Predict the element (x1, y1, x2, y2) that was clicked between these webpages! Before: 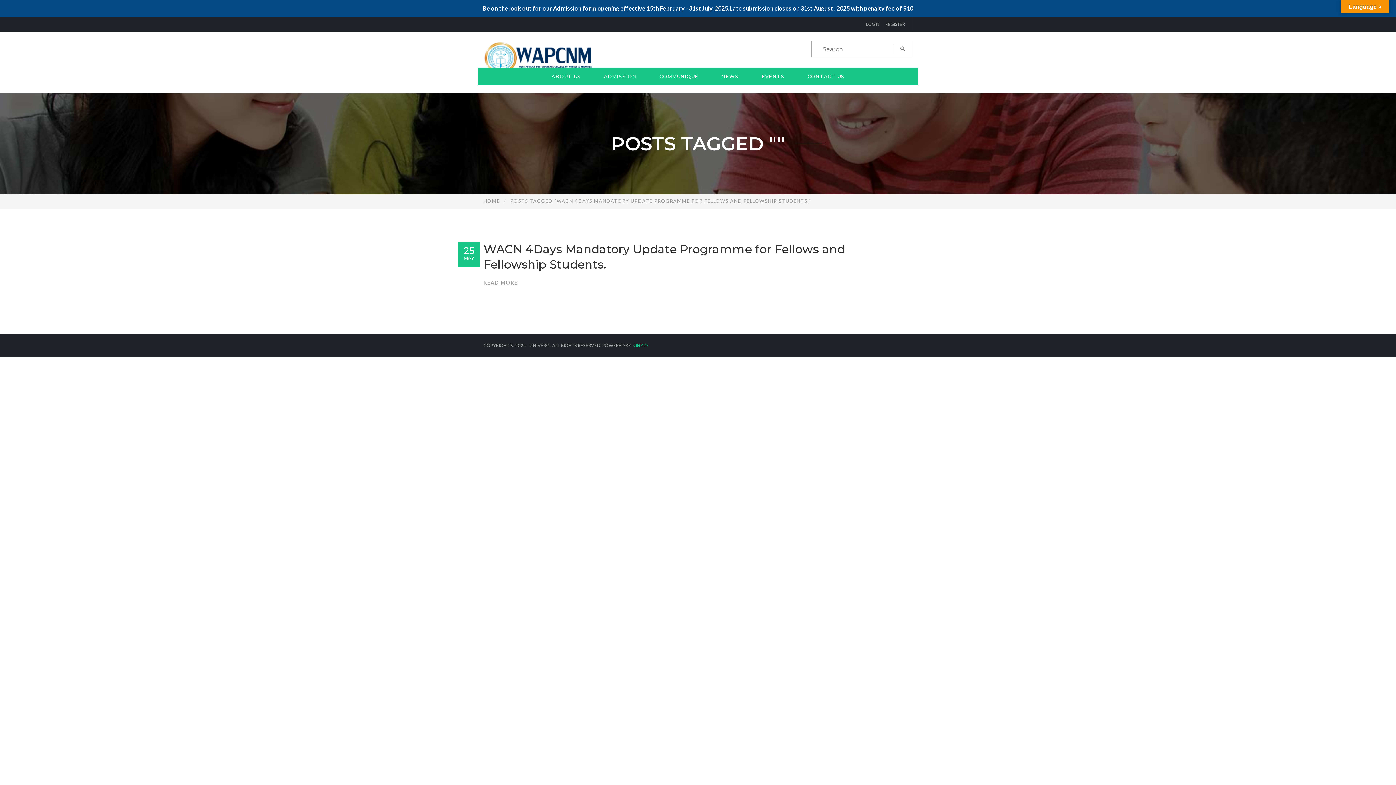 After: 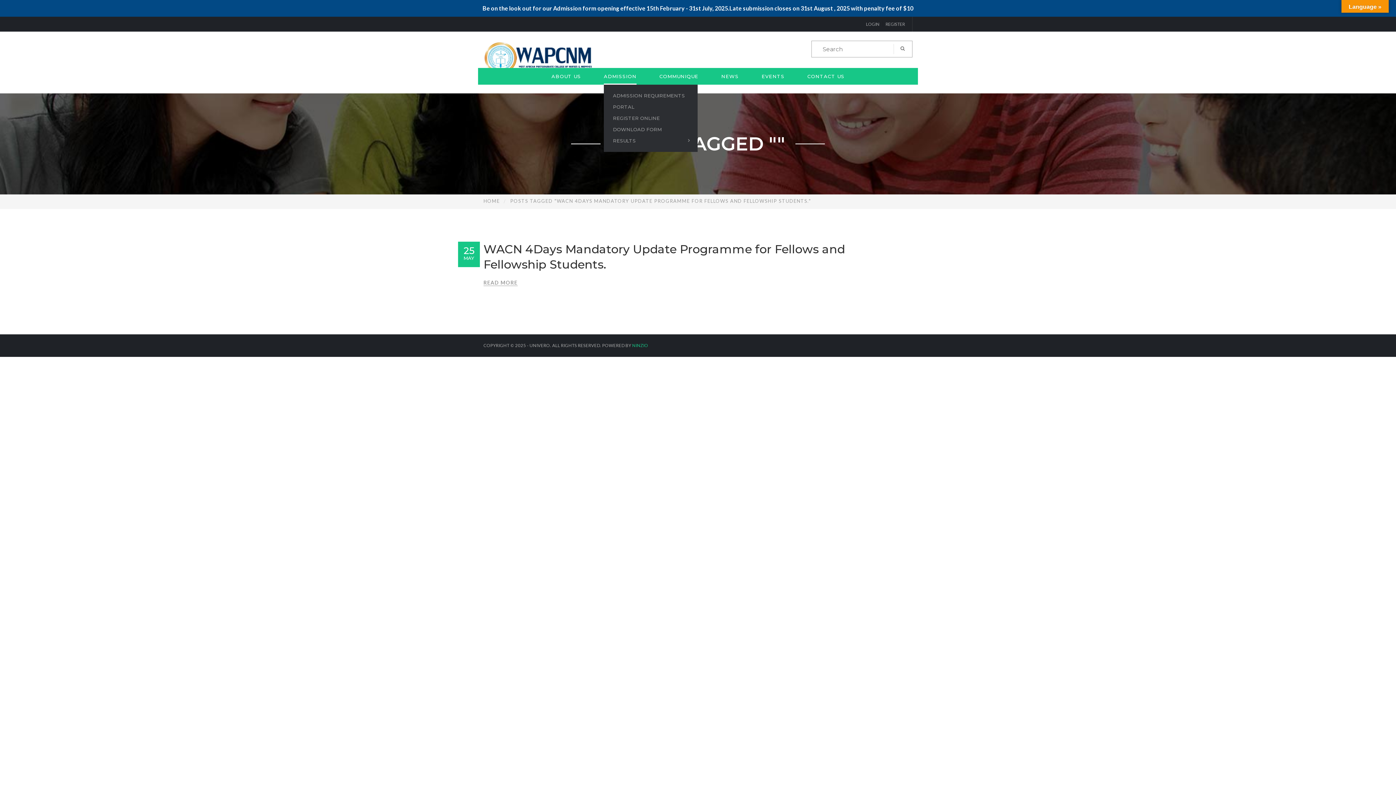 Action: bbox: (604, 68, 636, 84) label: ADMISSION